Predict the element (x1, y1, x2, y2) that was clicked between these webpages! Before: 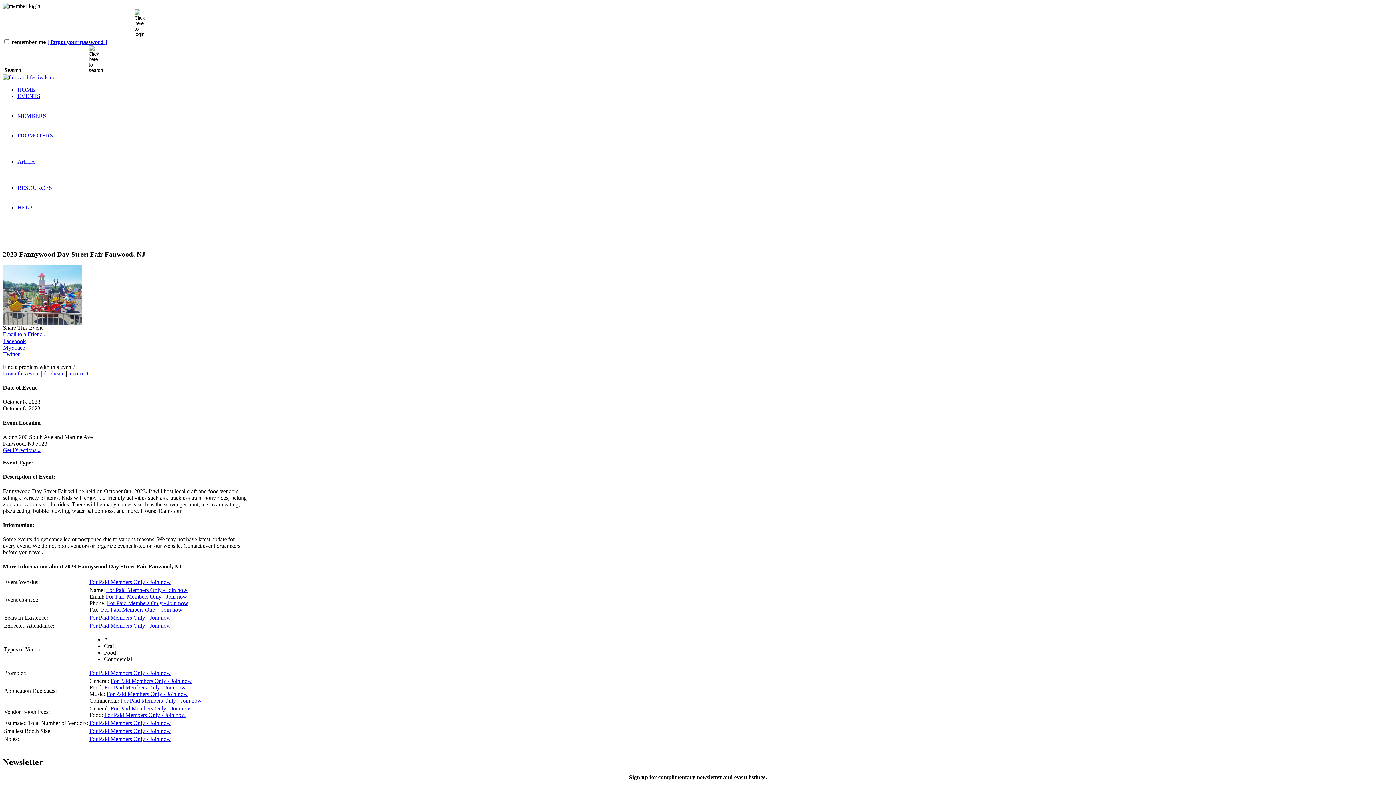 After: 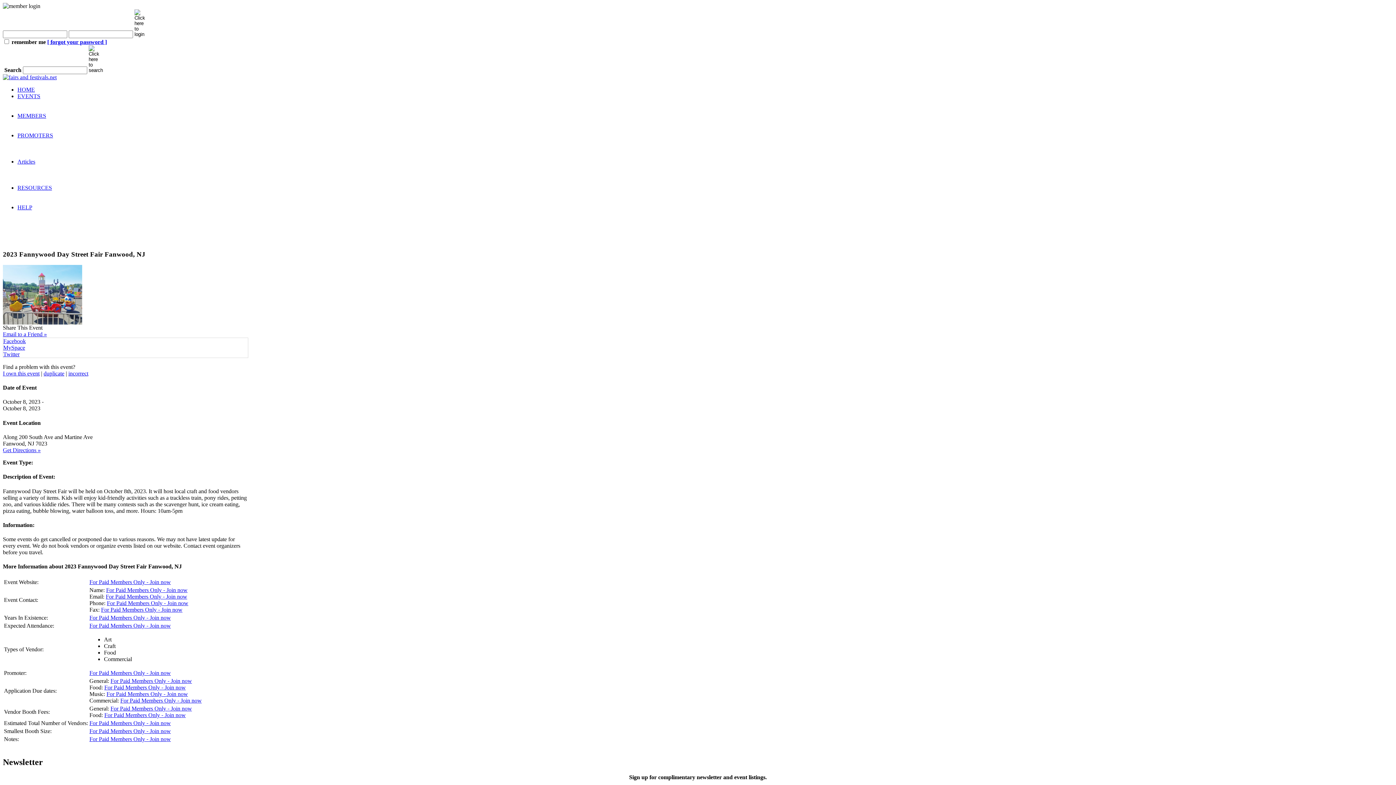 Action: label: MySpace bbox: (3, 344, 25, 350)